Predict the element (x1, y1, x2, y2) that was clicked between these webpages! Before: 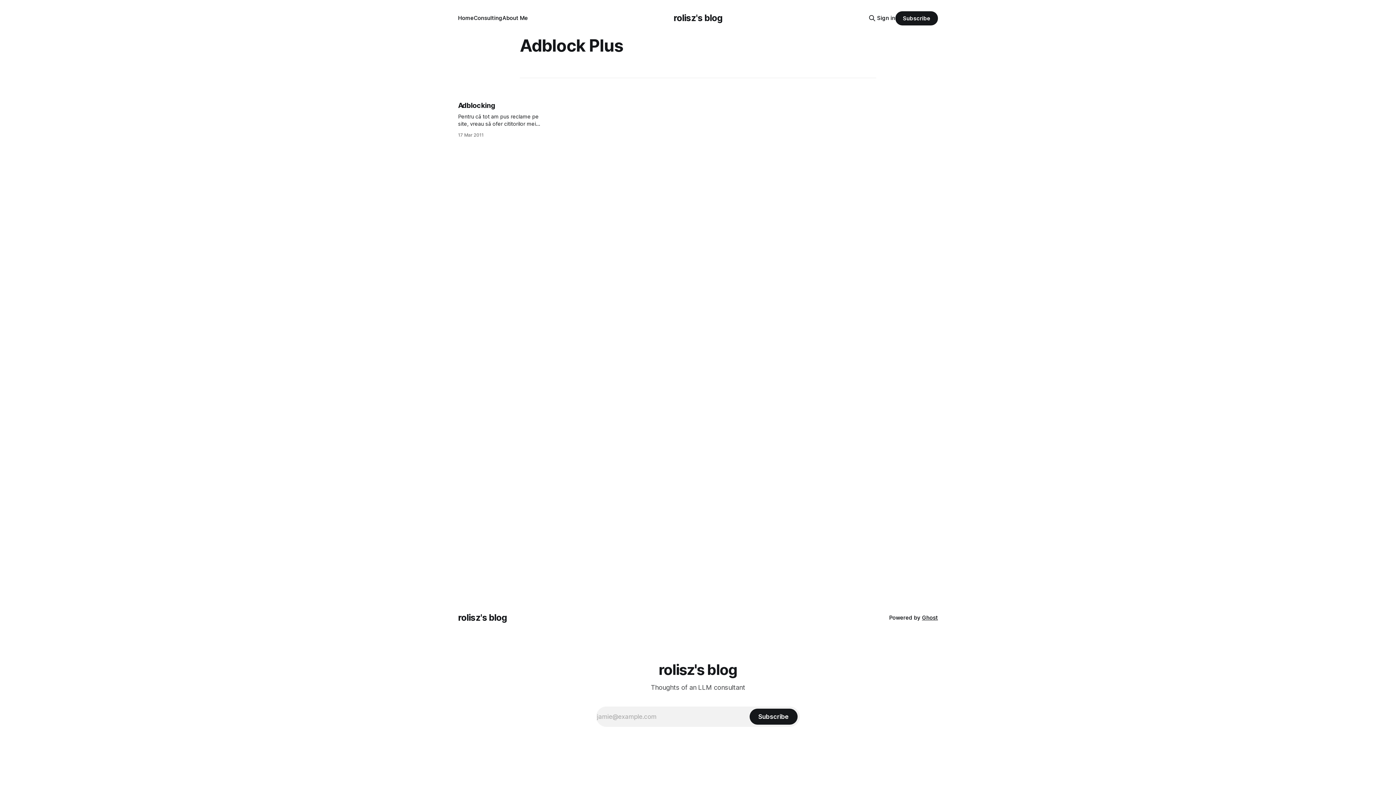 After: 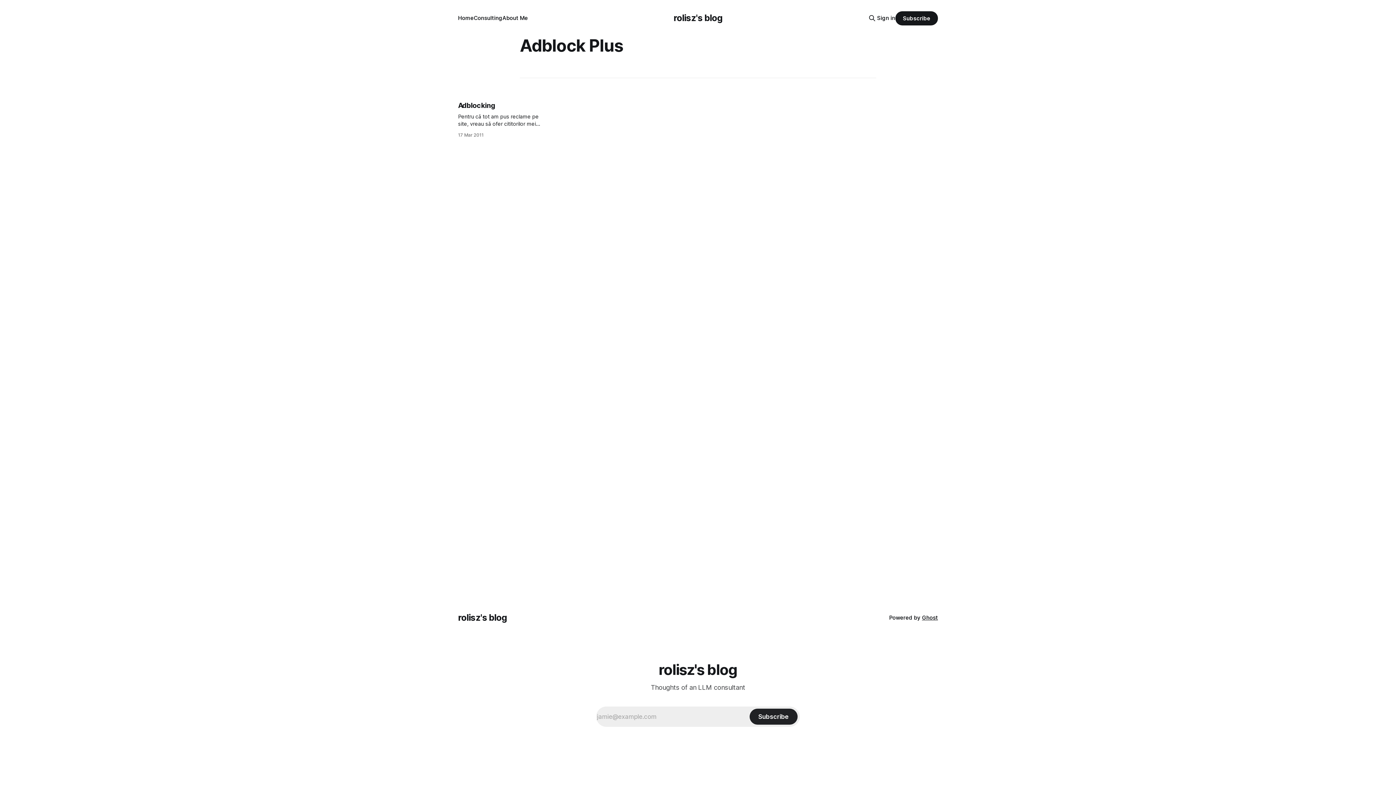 Action: label: Subscribe bbox: (749, 709, 797, 725)